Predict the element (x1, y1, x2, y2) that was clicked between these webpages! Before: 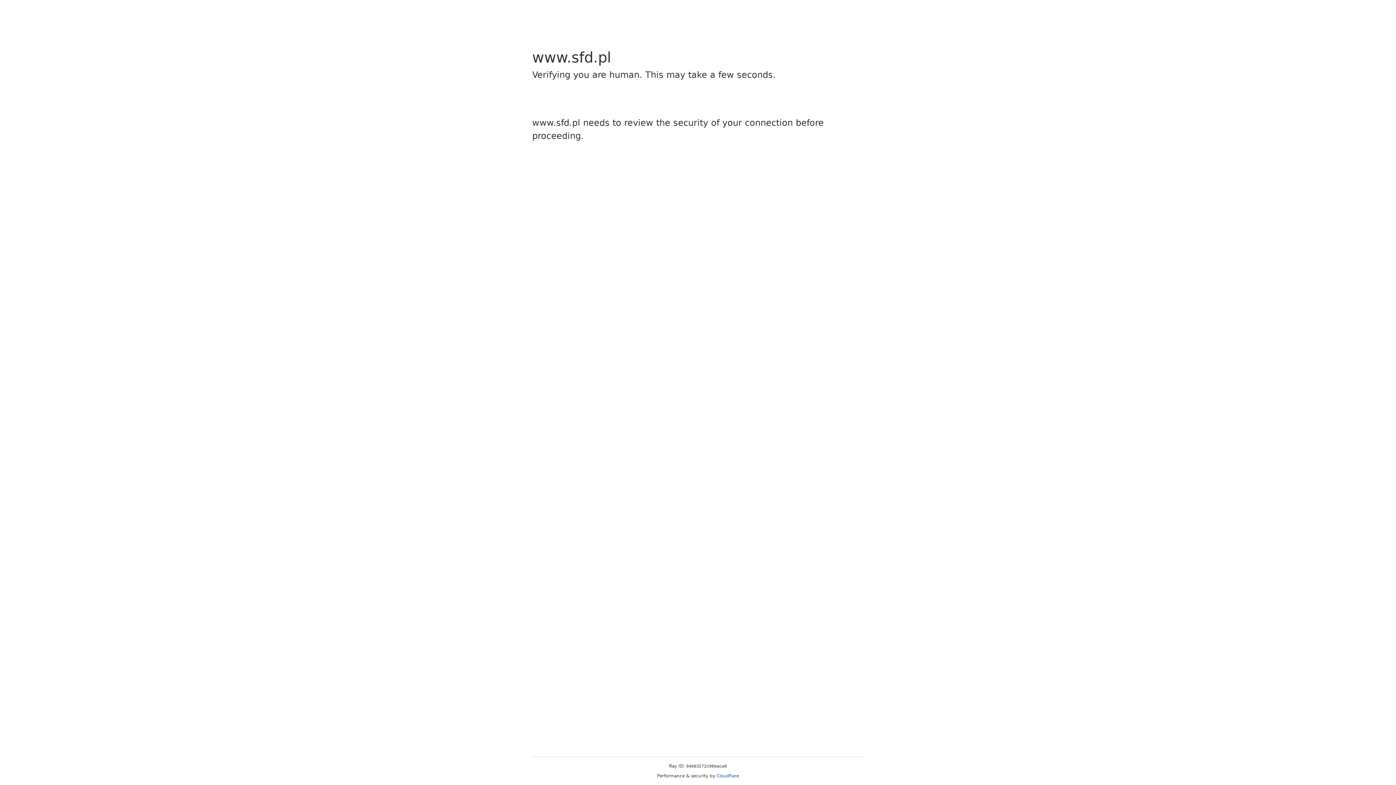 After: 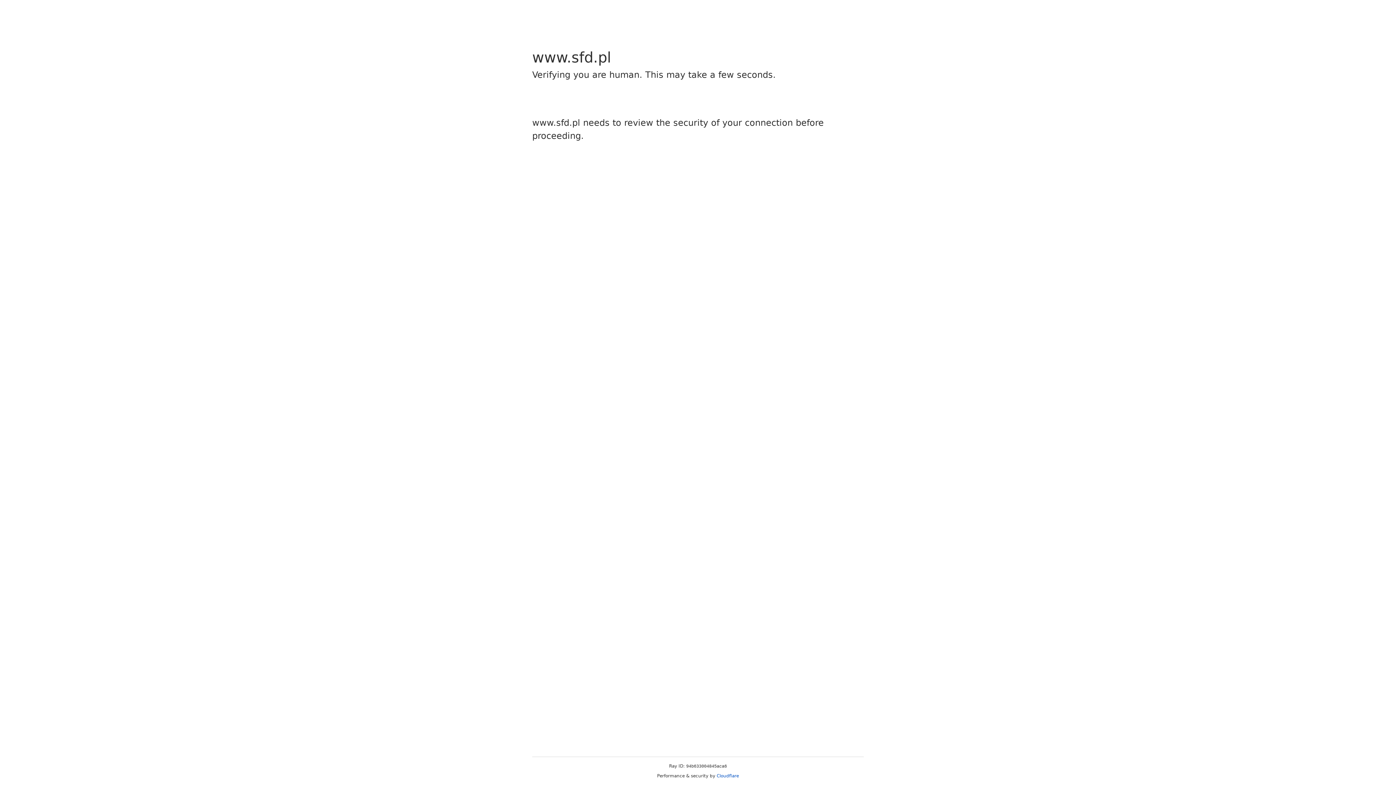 Action: label: Cloudflare bbox: (716, 773, 739, 778)